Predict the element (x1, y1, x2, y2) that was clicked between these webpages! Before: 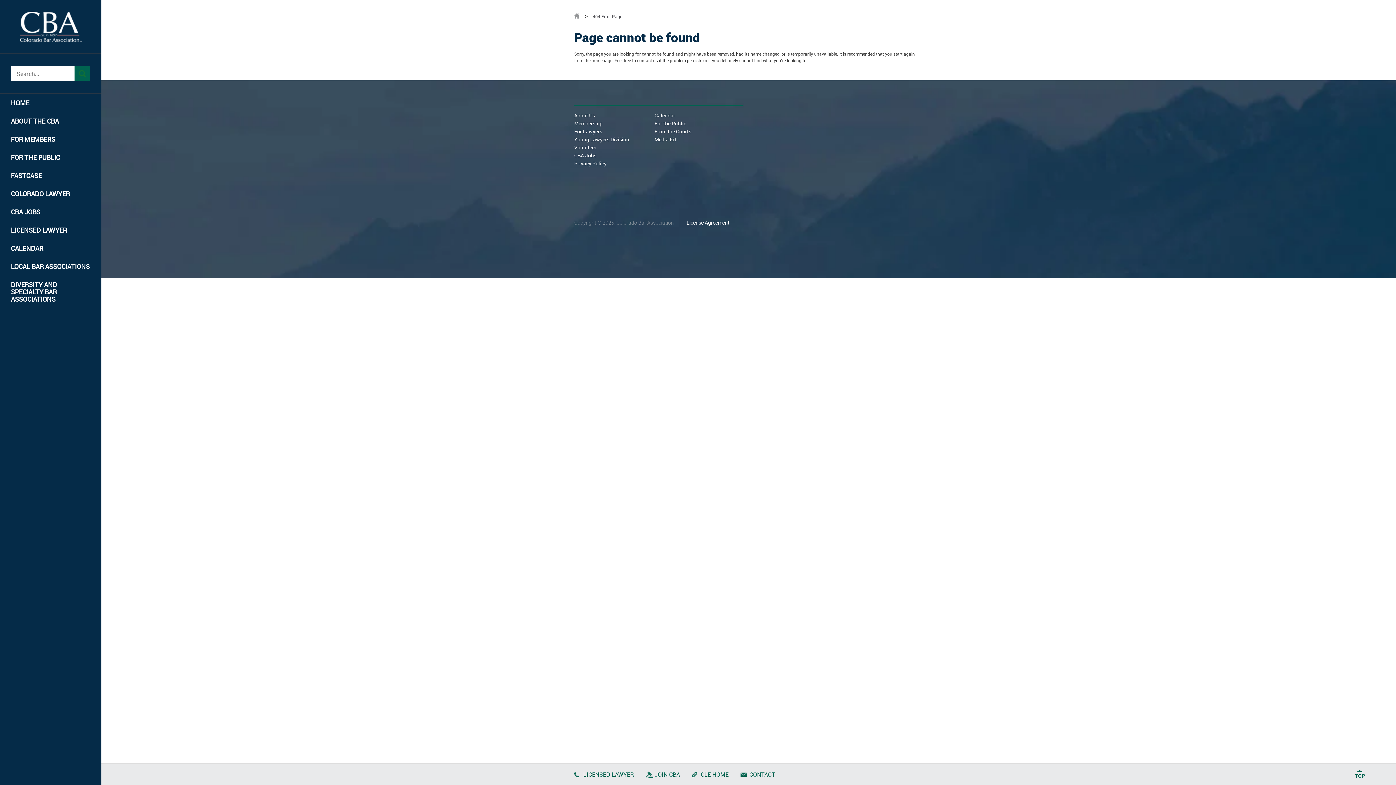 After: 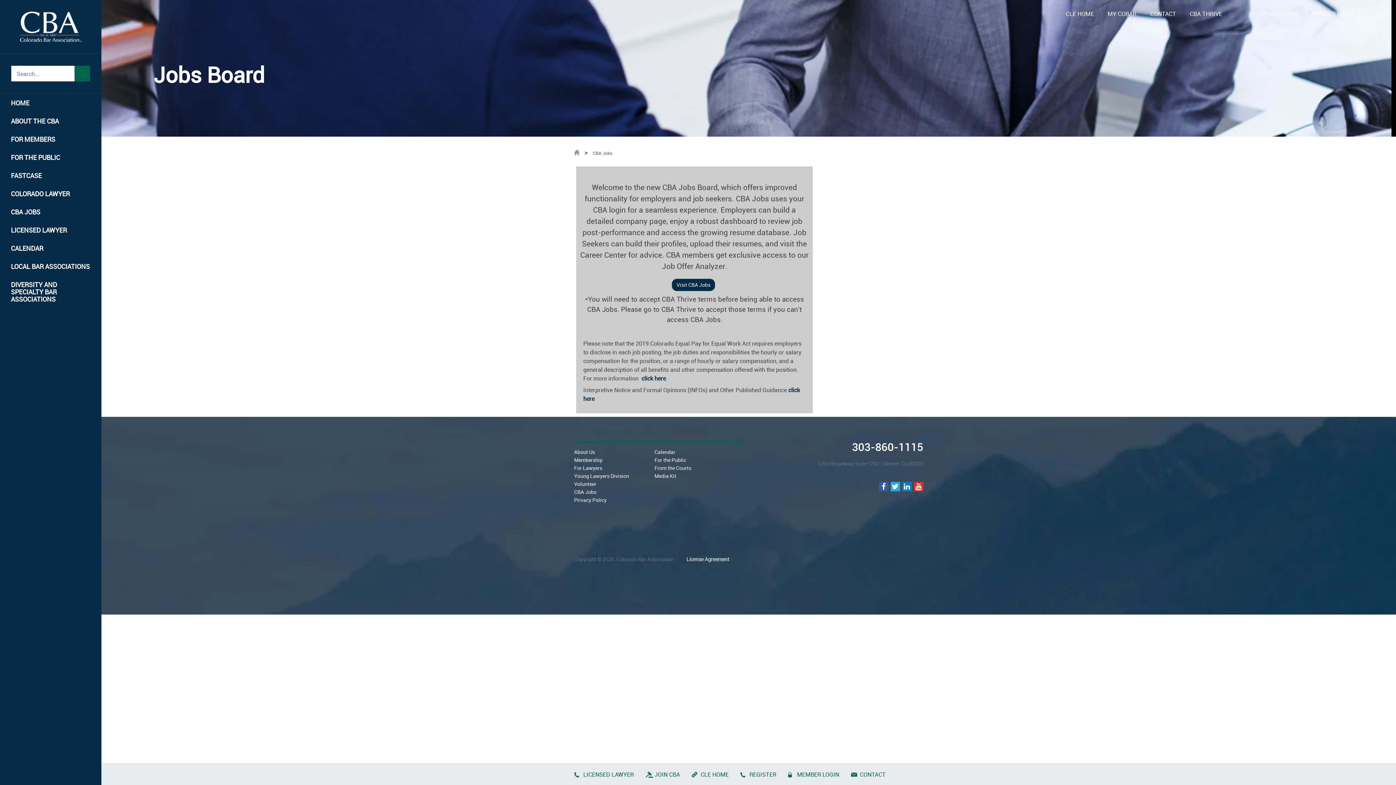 Action: label: CBA JOBS bbox: (10, 202, 90, 221)